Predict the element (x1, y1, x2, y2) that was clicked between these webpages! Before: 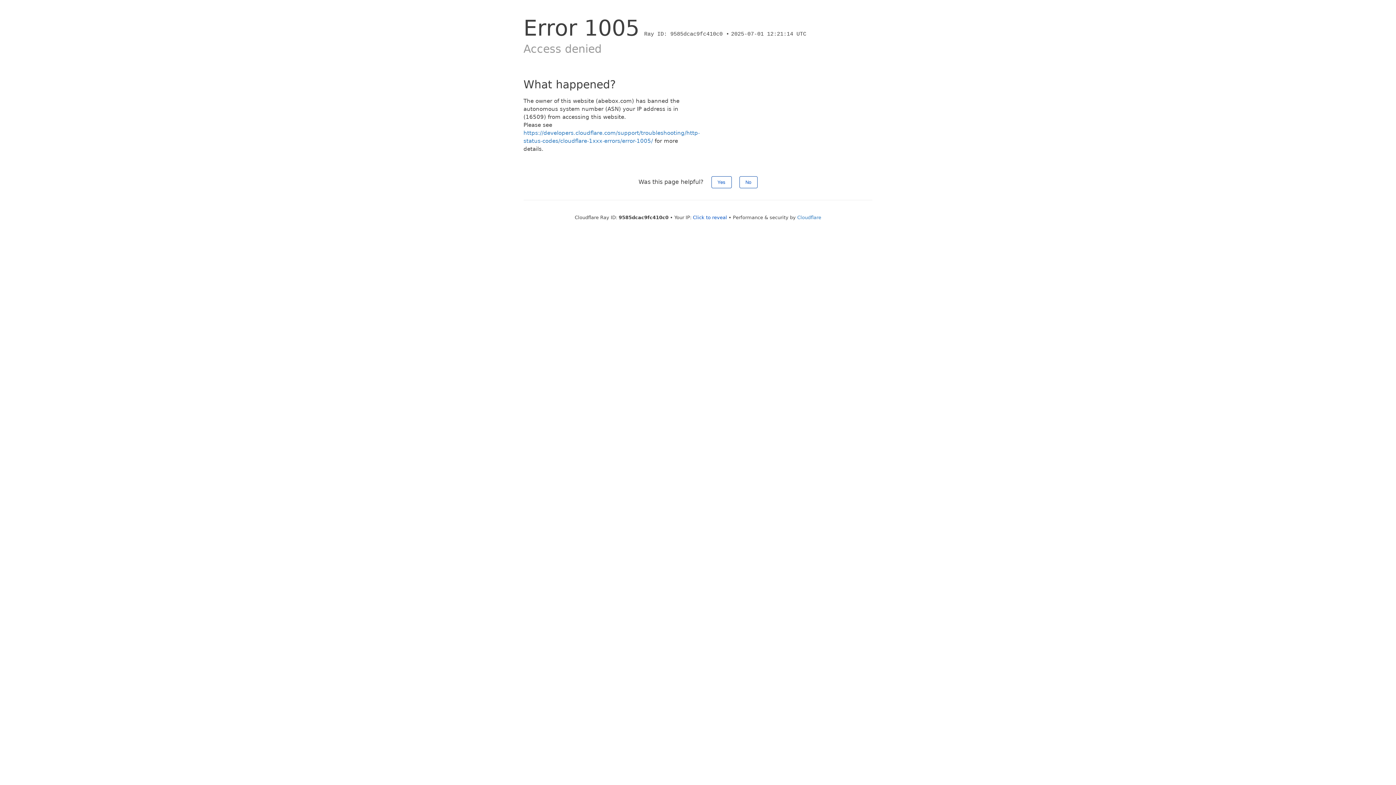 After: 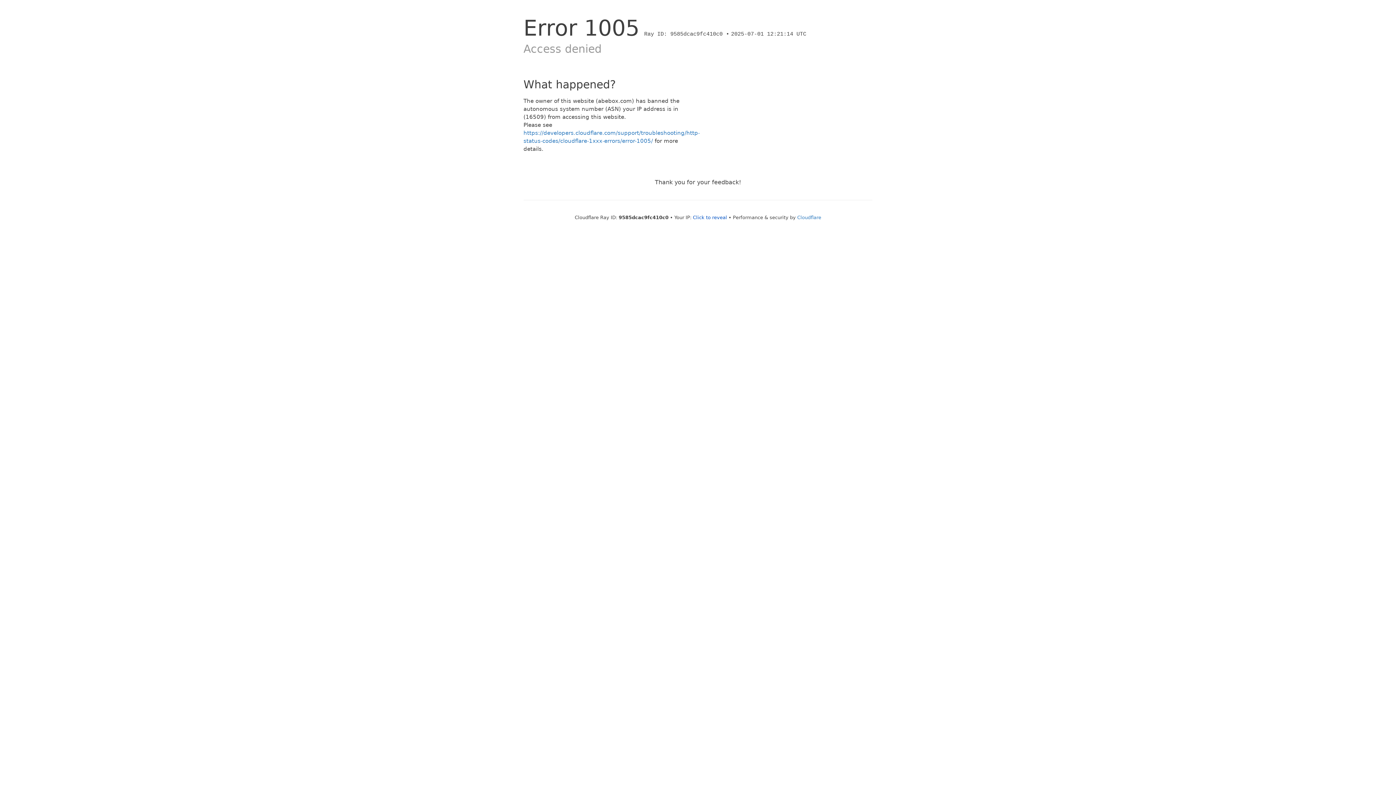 Action: label: No bbox: (739, 176, 757, 188)